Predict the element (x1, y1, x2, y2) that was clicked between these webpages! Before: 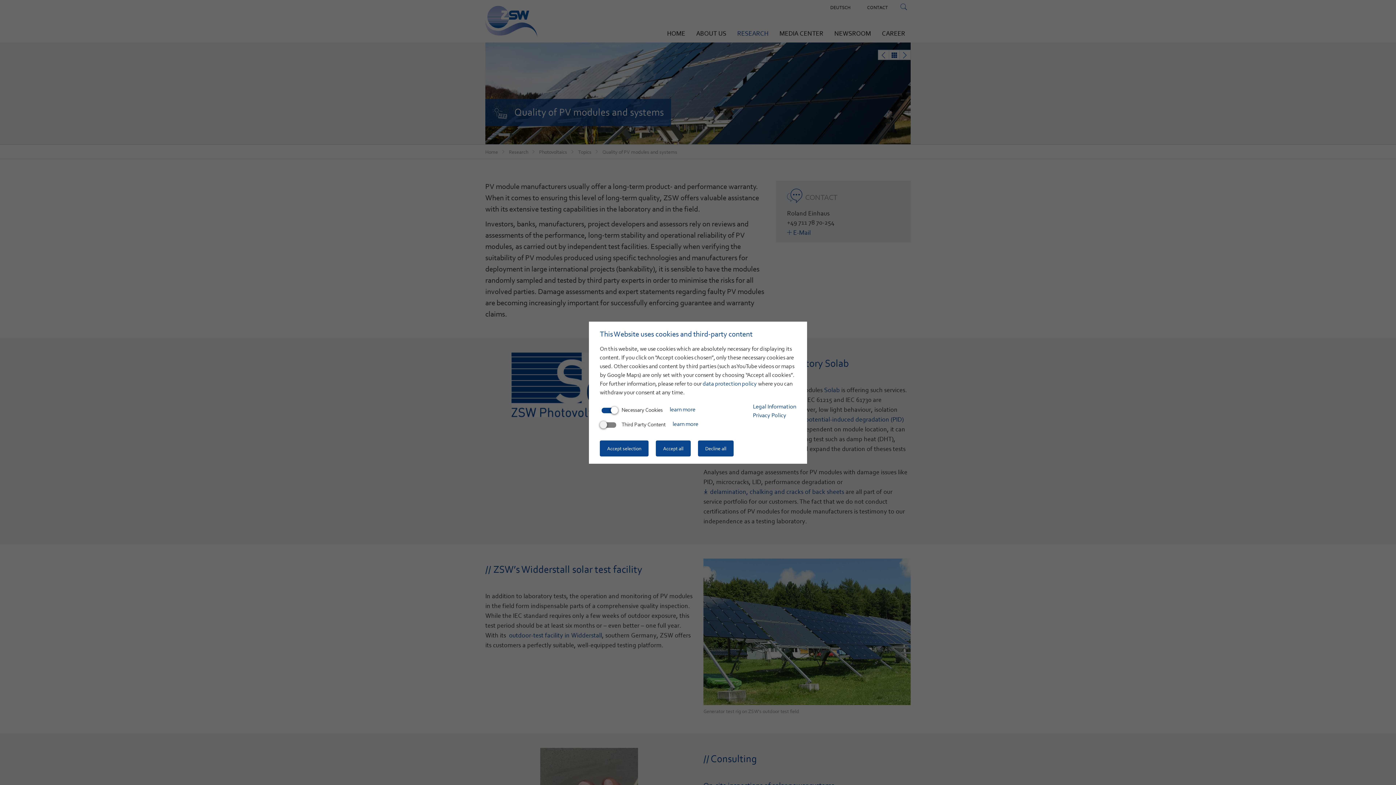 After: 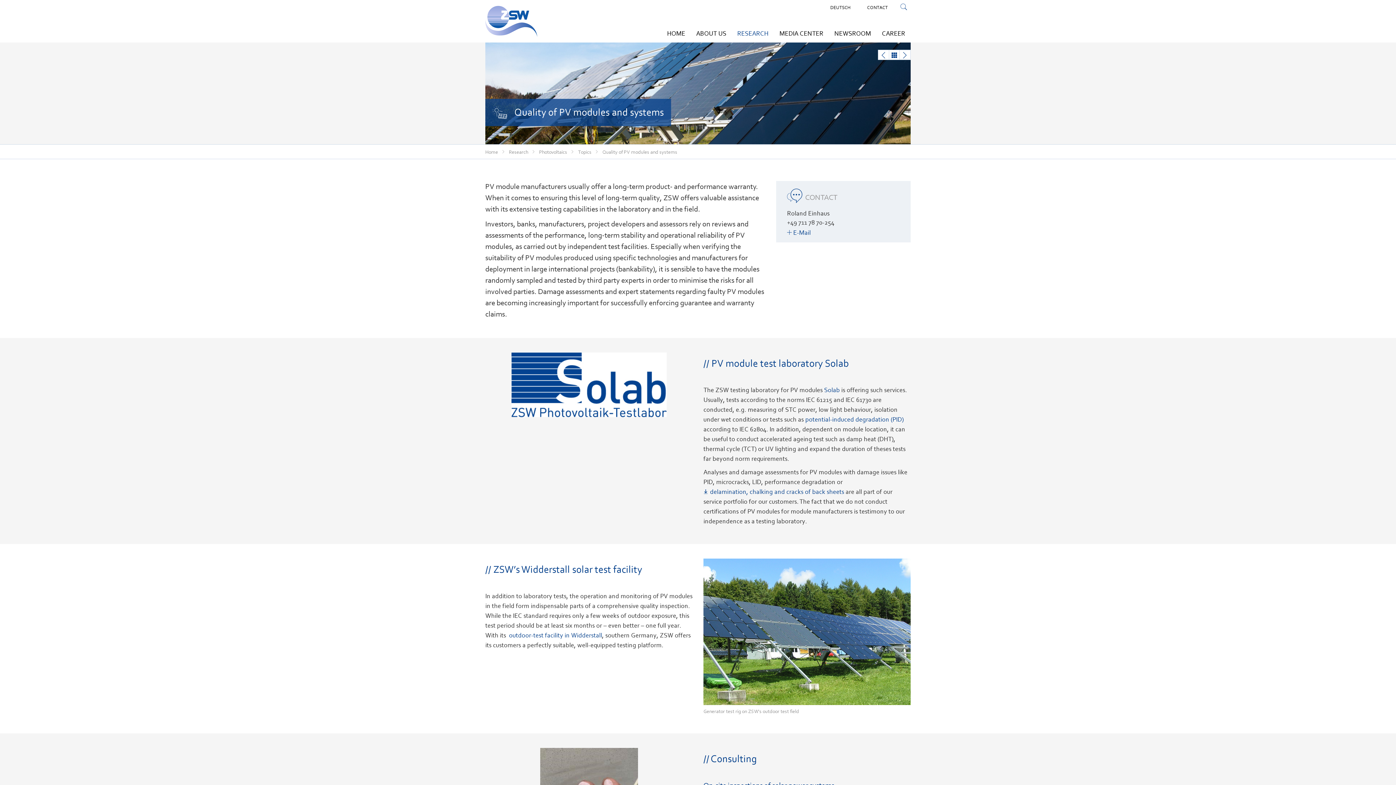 Action: label: Decline all bbox: (698, 440, 733, 456)